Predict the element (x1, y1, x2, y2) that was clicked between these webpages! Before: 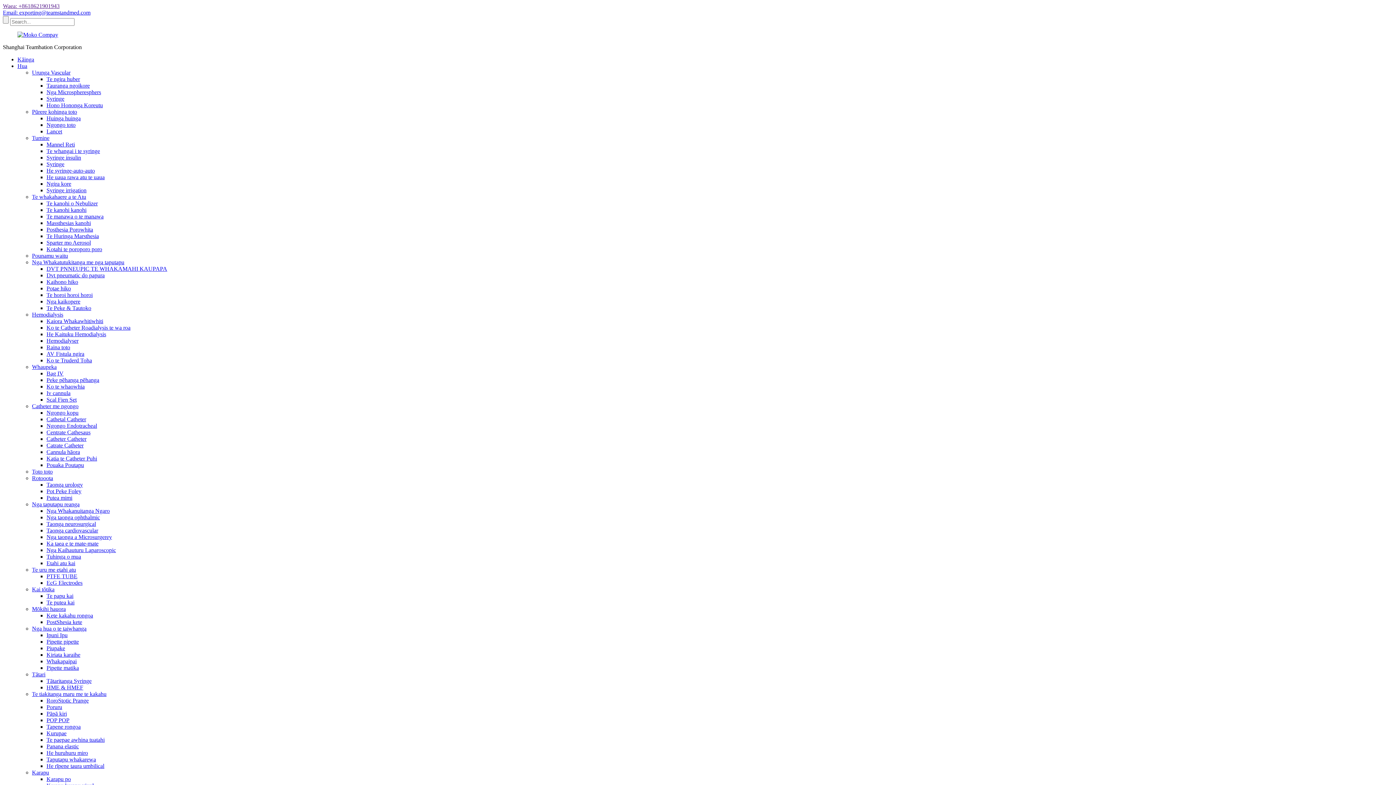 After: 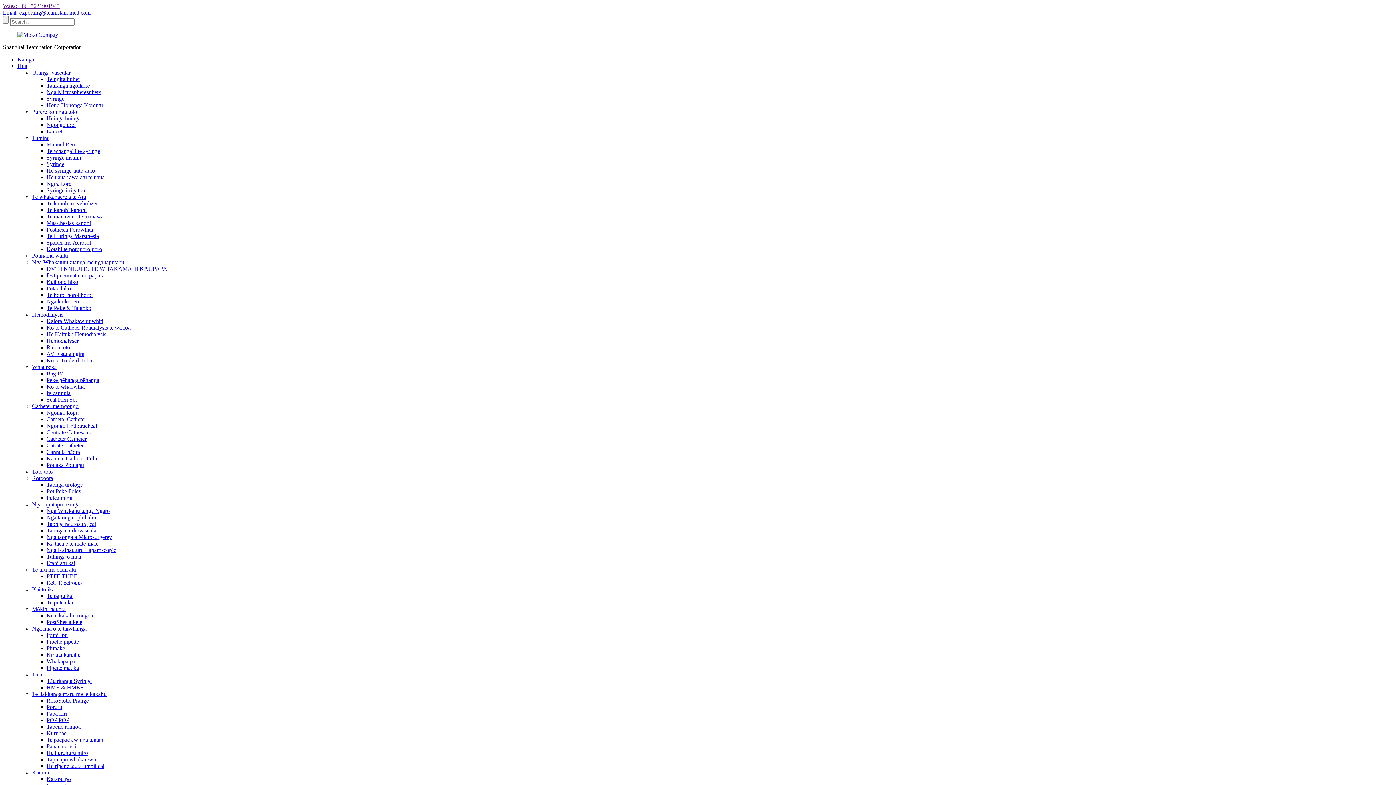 Action: label: Catheter Catheter bbox: (46, 436, 86, 442)